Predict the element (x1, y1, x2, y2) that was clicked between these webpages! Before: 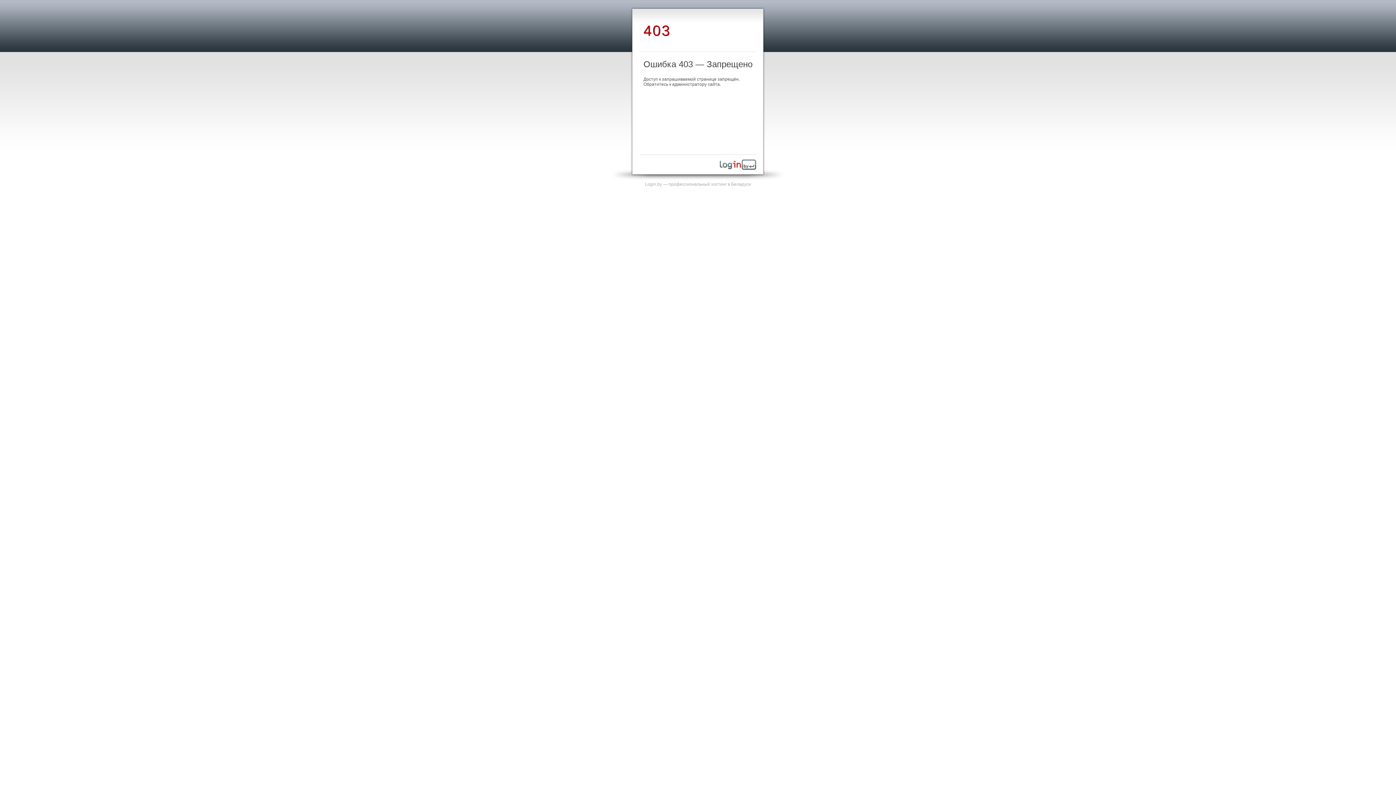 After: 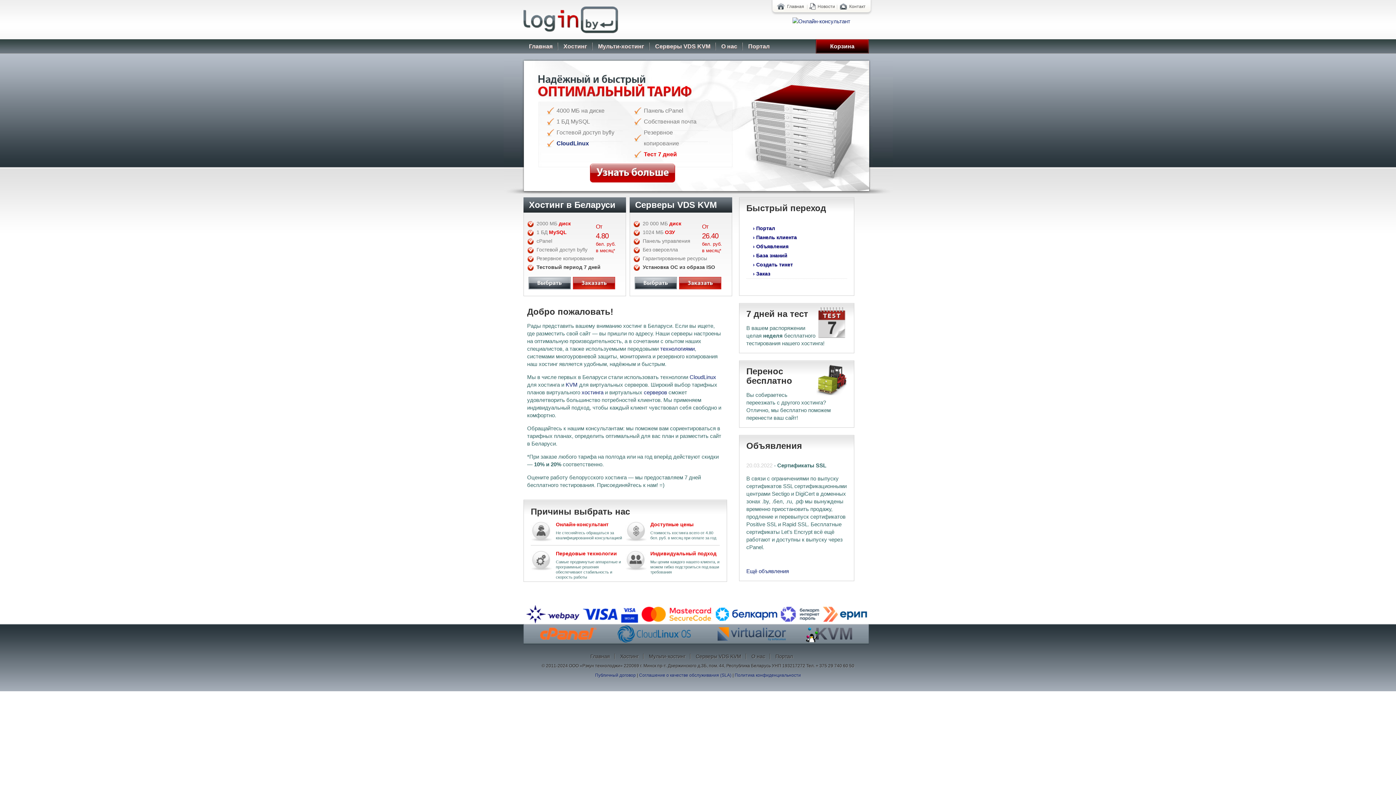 Action: bbox: (720, 165, 756, 170)